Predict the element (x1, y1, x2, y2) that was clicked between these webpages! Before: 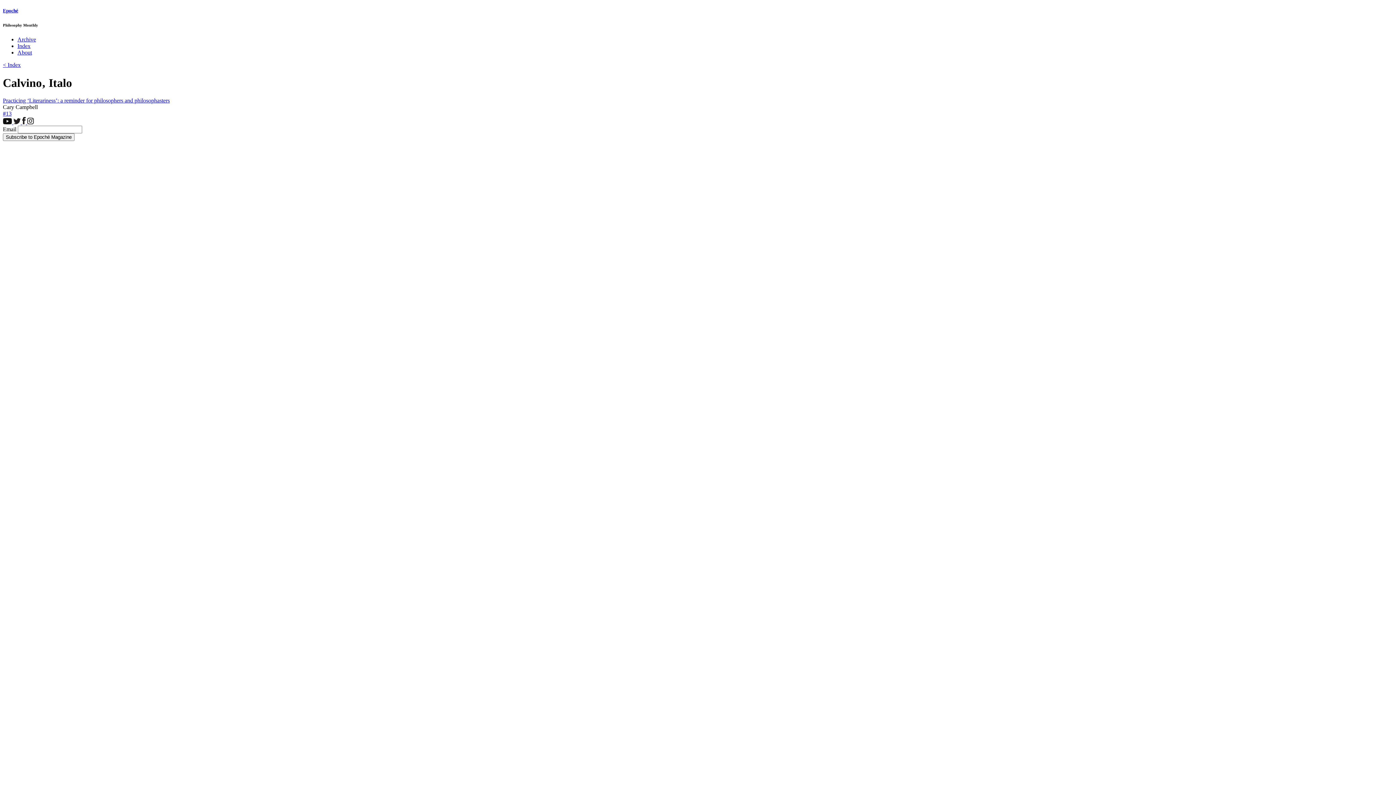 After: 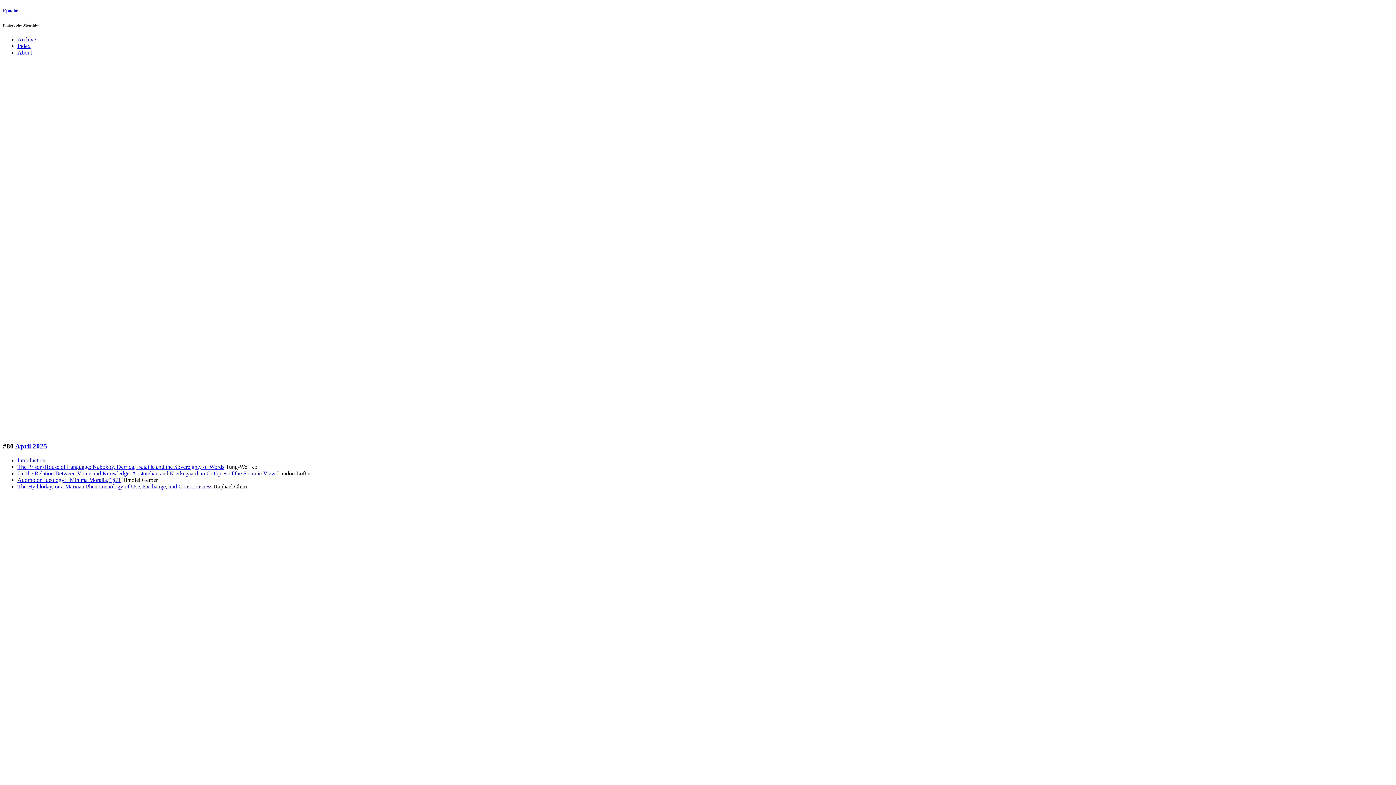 Action: label: Archive bbox: (17, 36, 36, 42)